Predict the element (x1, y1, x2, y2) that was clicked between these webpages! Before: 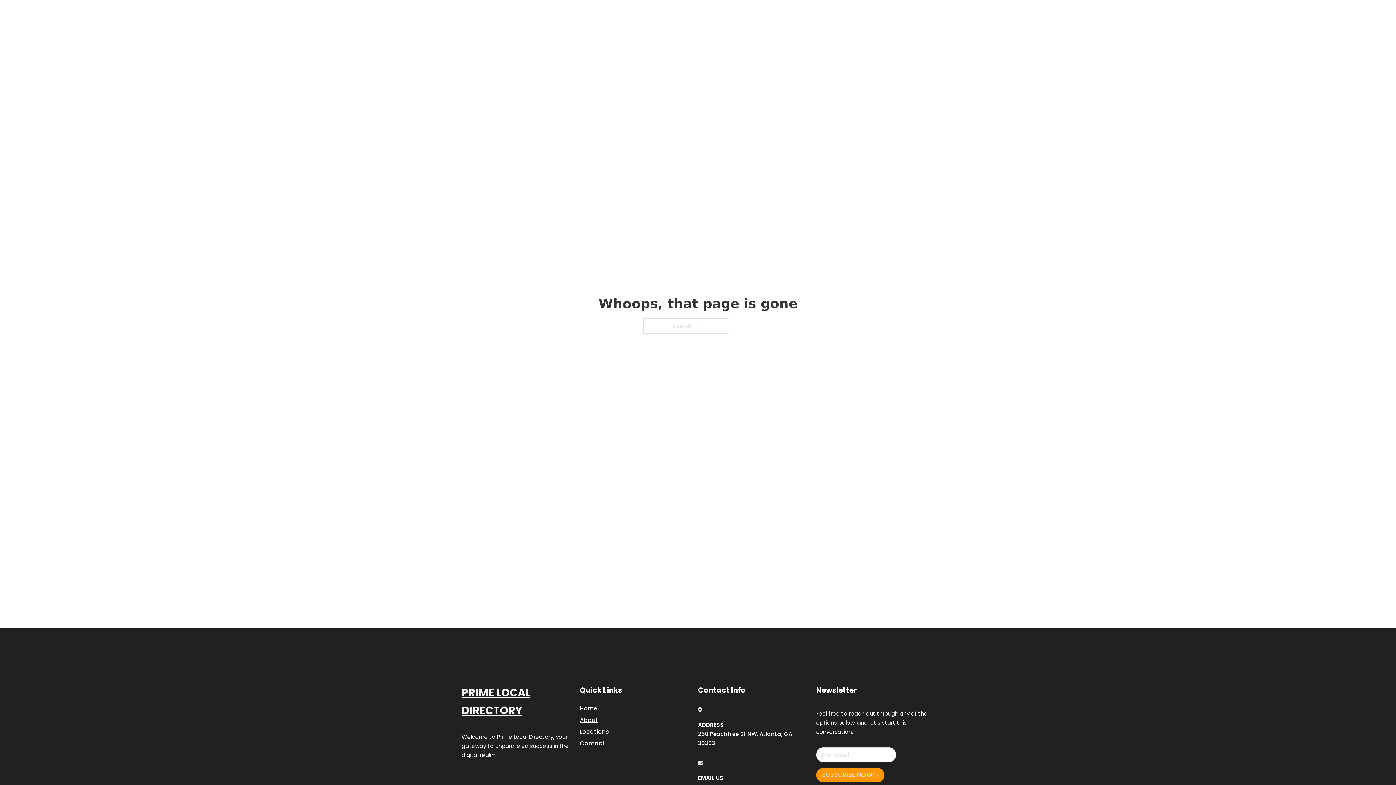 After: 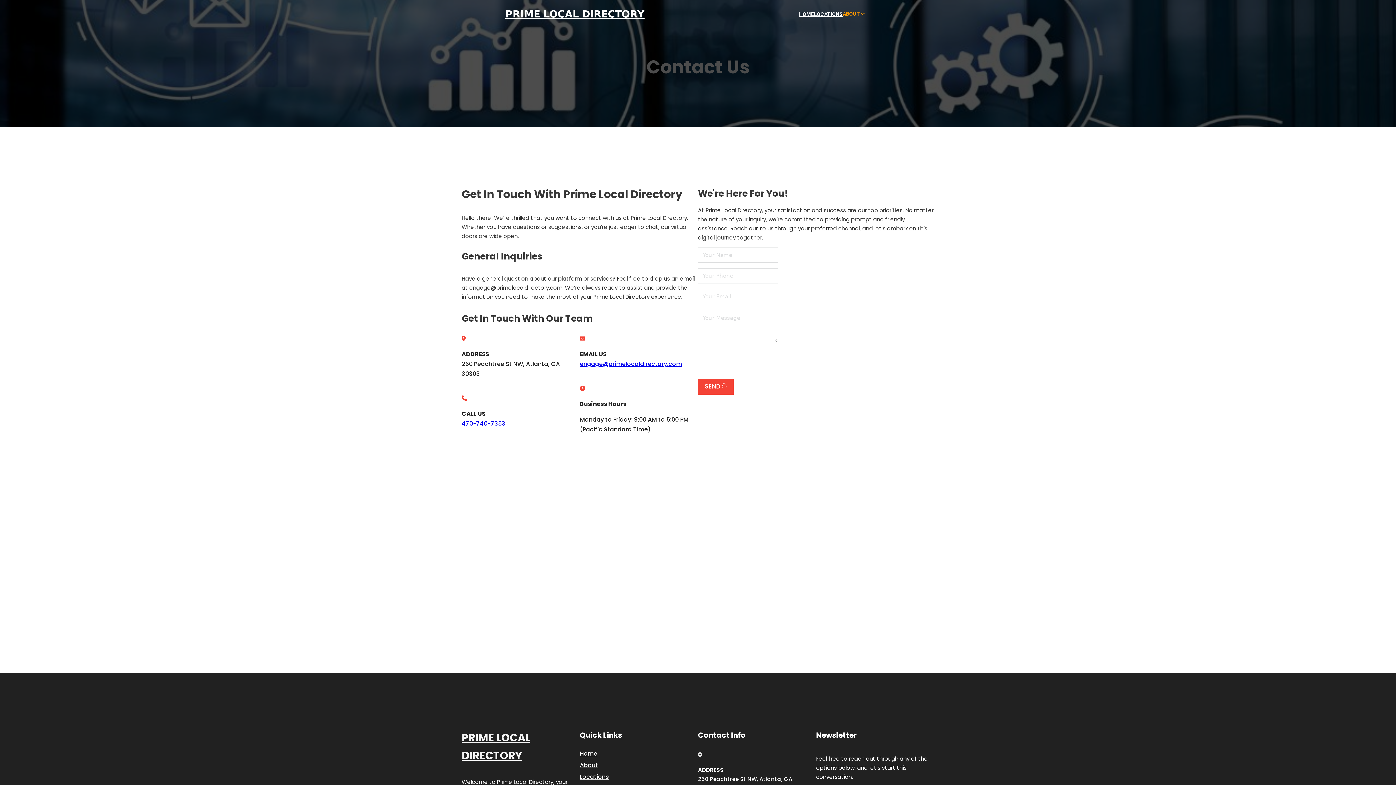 Action: bbox: (580, 738, 605, 748) label: Contact